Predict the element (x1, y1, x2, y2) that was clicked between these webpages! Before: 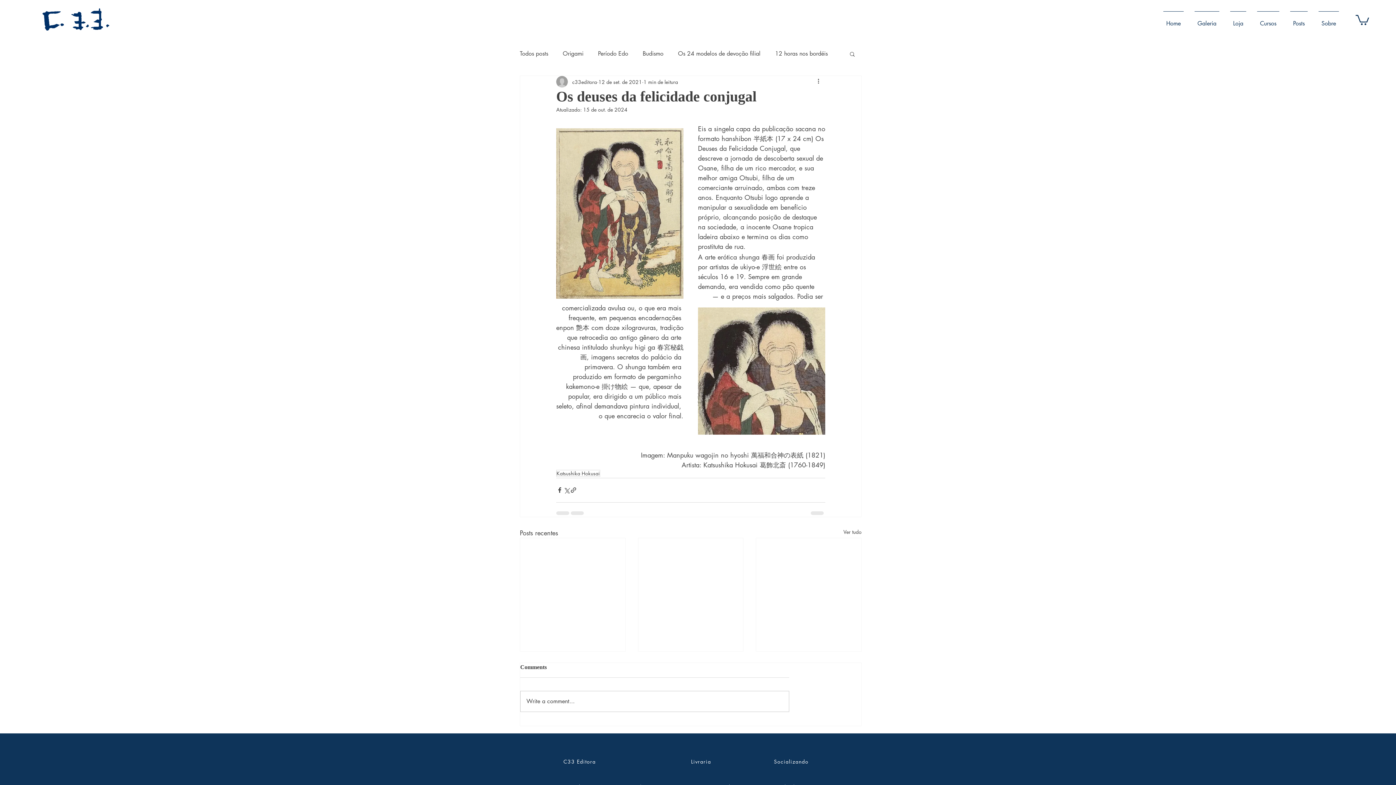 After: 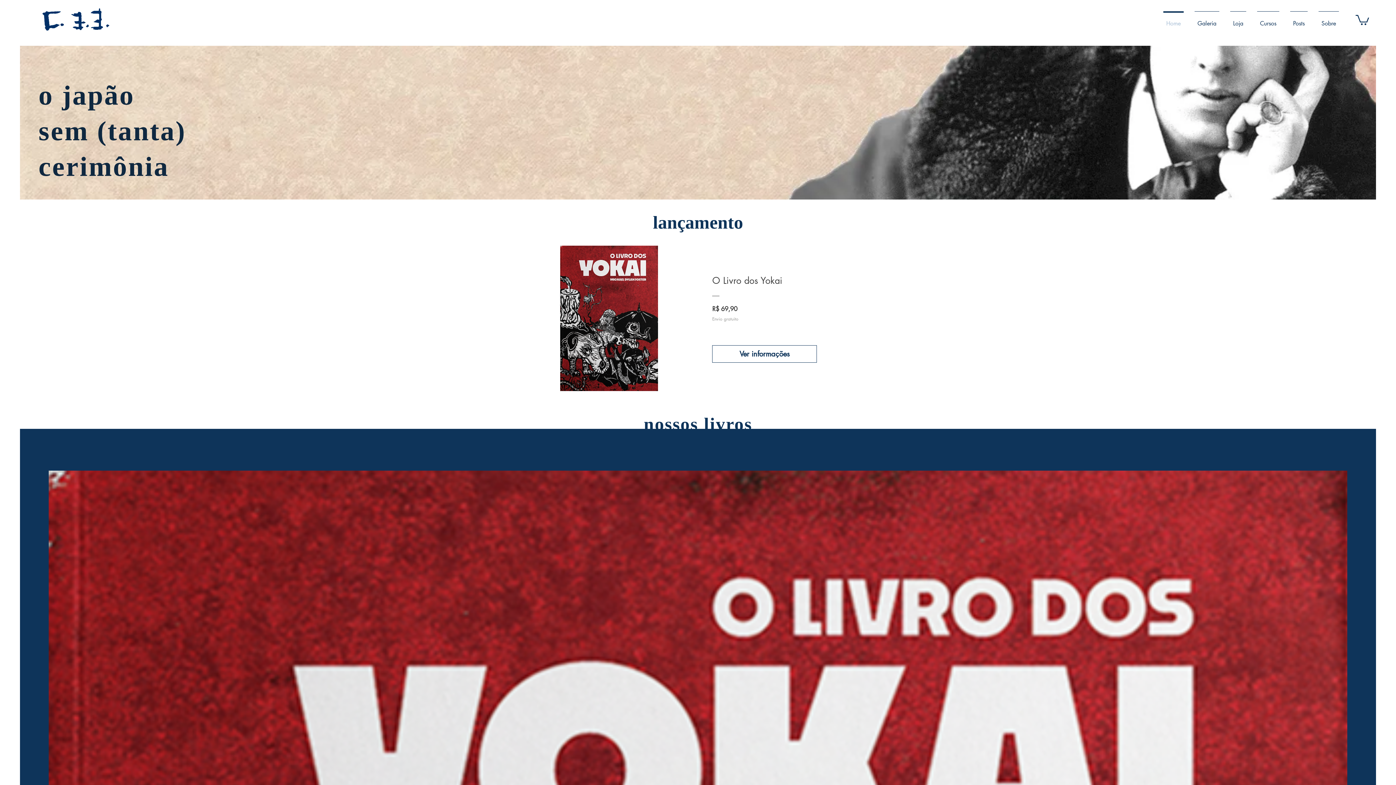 Action: bbox: (42, 8, 109, 30)